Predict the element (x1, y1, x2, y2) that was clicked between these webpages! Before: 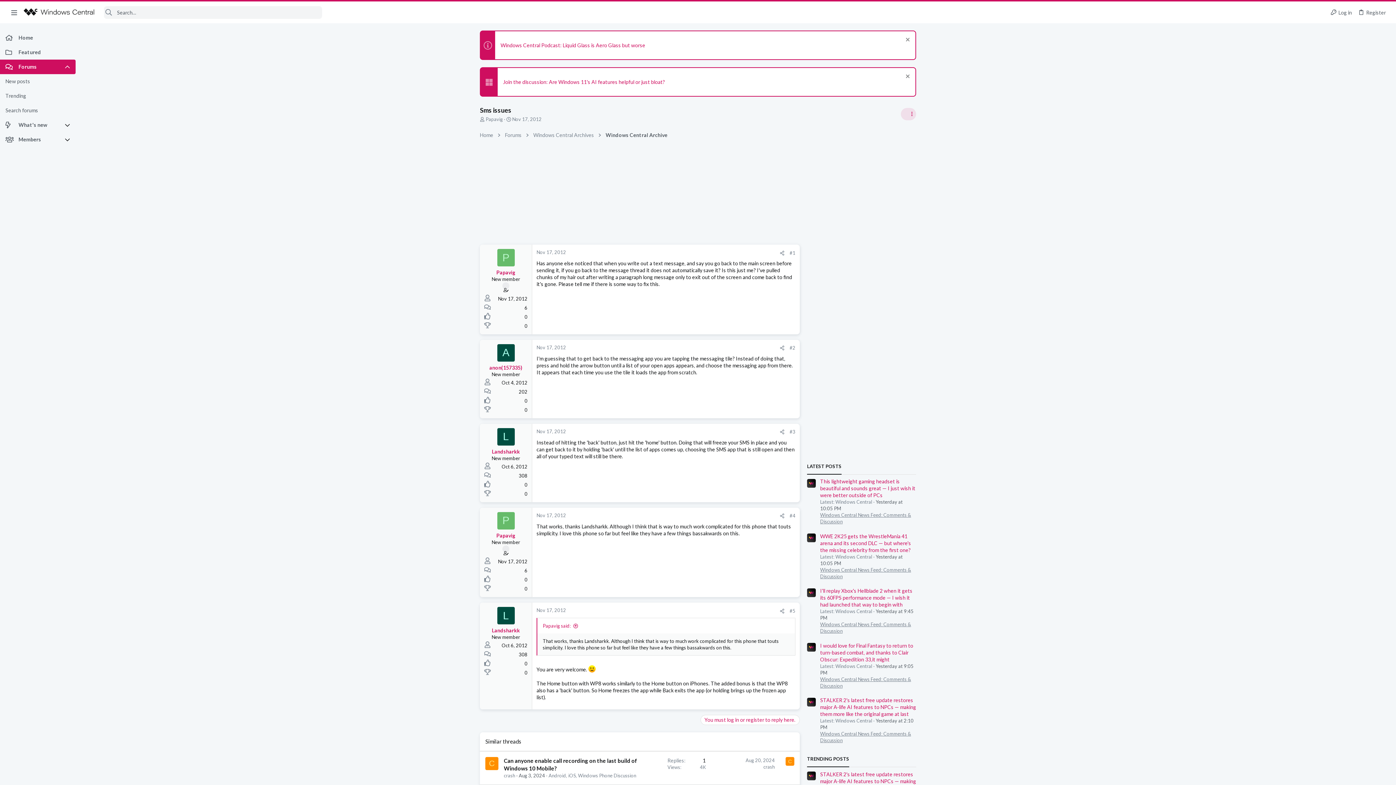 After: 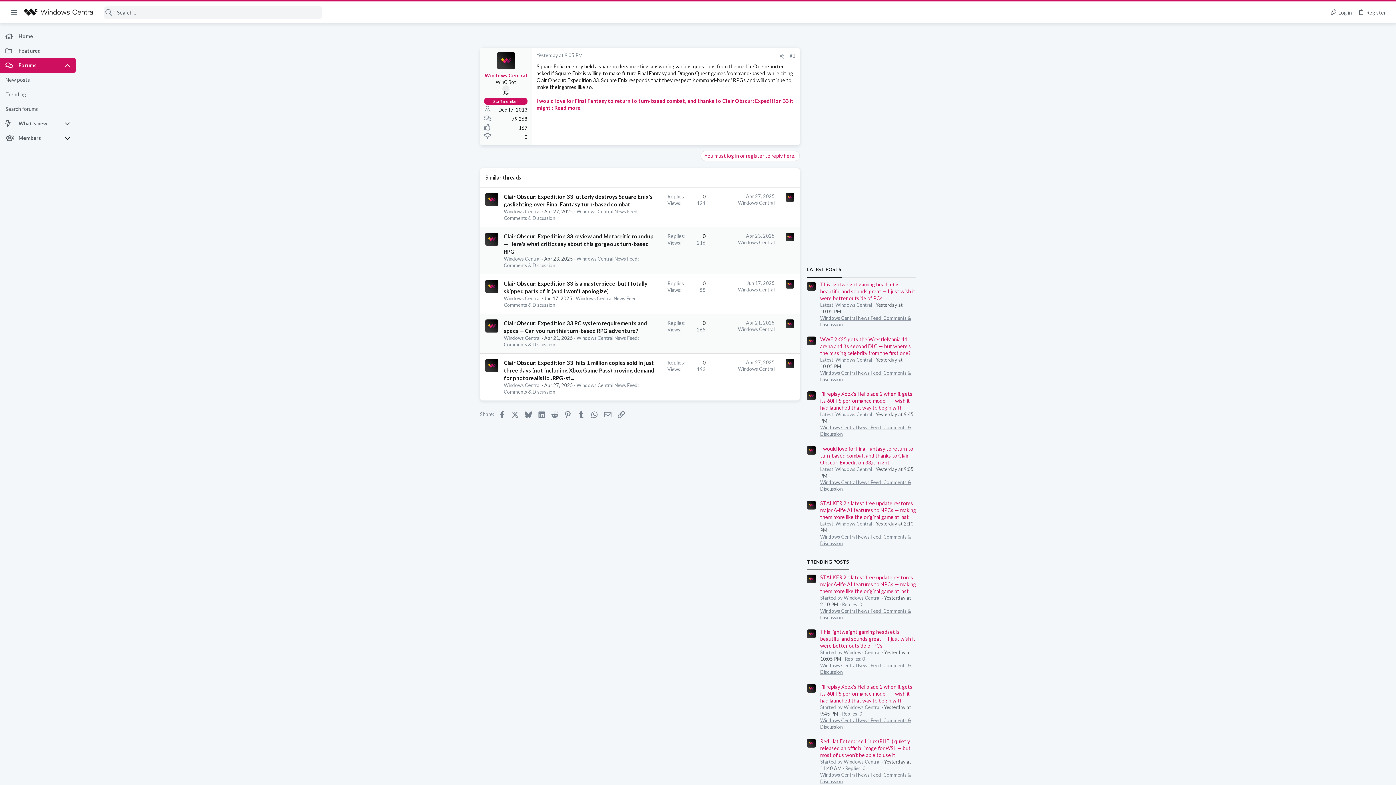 Action: label: I would love for Final Fantasy to return to turn-based combat, and thanks to Clair Obscur: Expedition 33,it might bbox: (820, 642, 913, 662)